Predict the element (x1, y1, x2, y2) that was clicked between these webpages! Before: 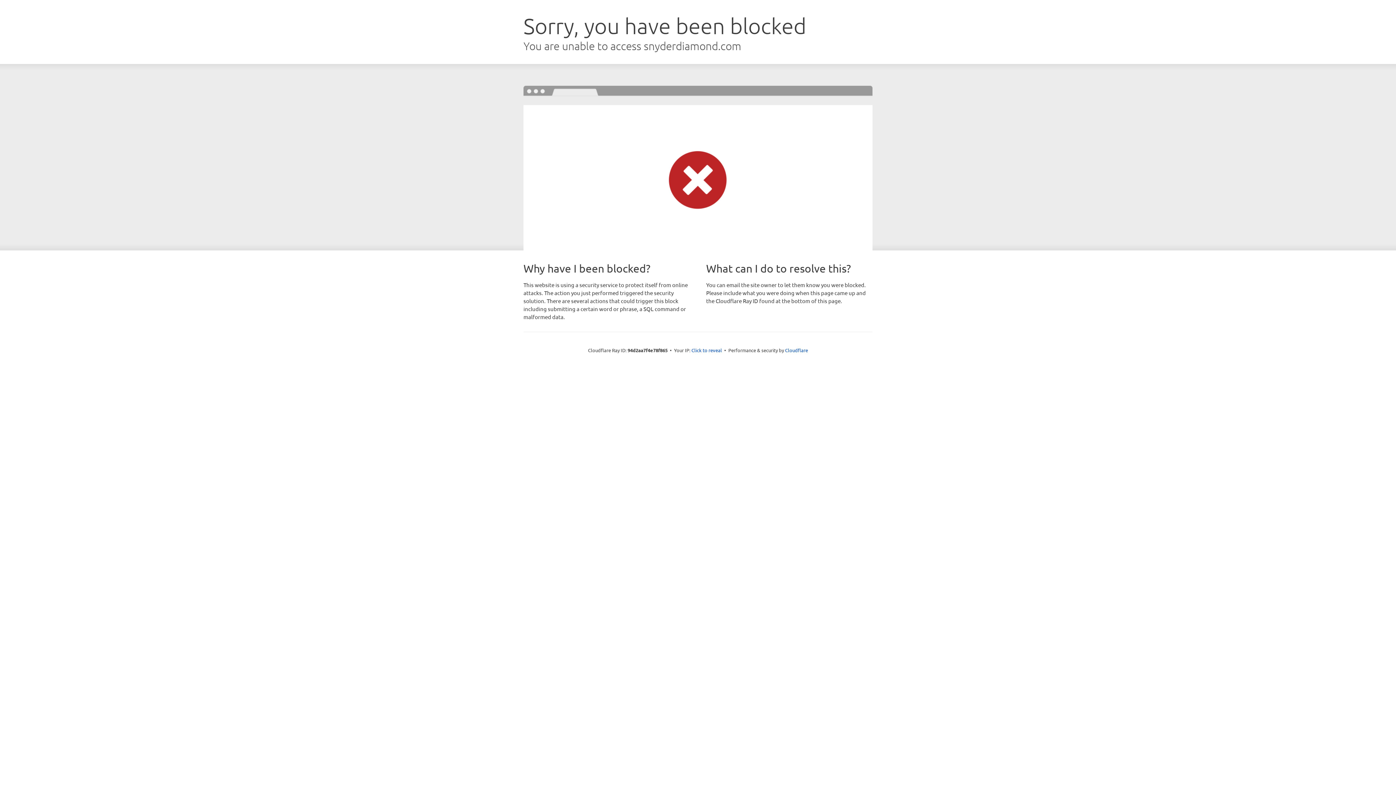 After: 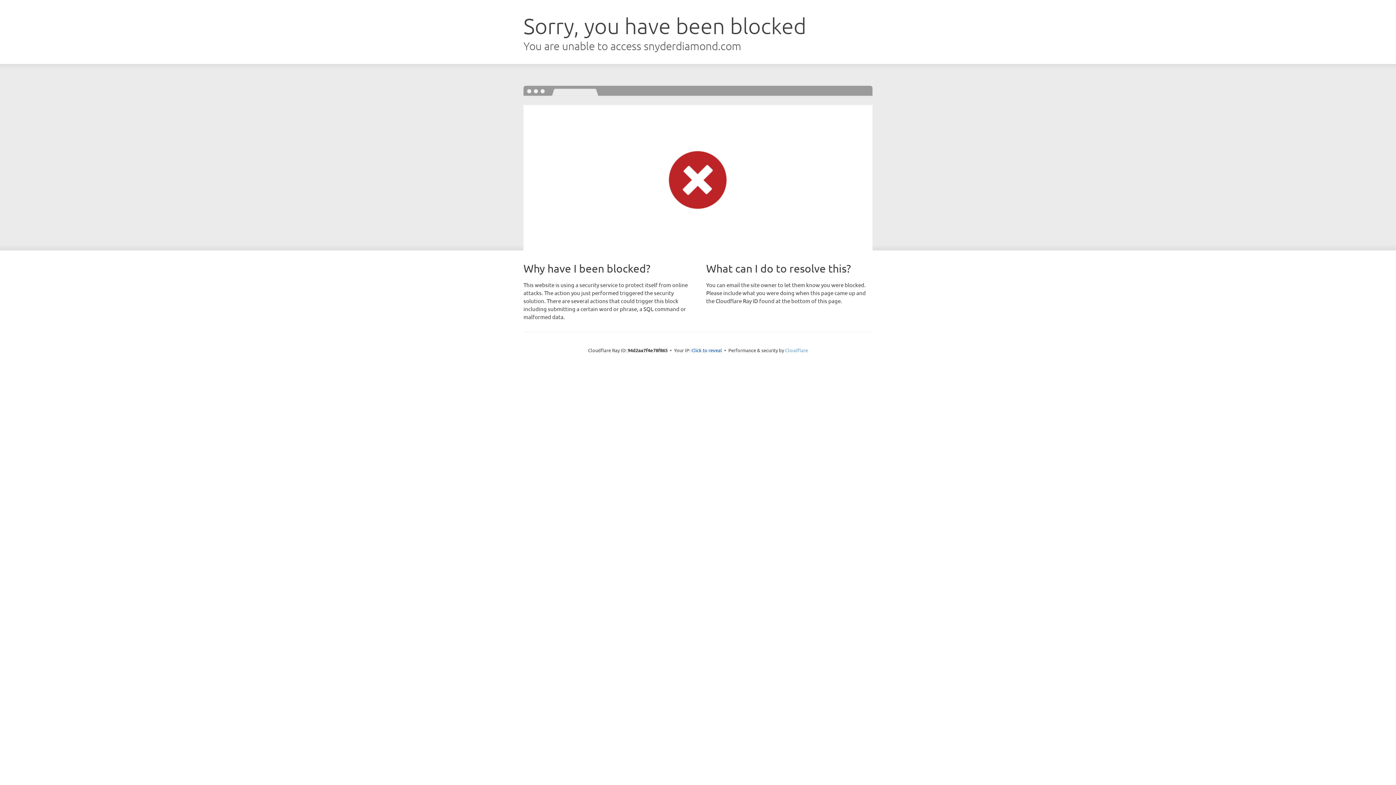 Action: bbox: (785, 347, 808, 353) label: Cloudflare